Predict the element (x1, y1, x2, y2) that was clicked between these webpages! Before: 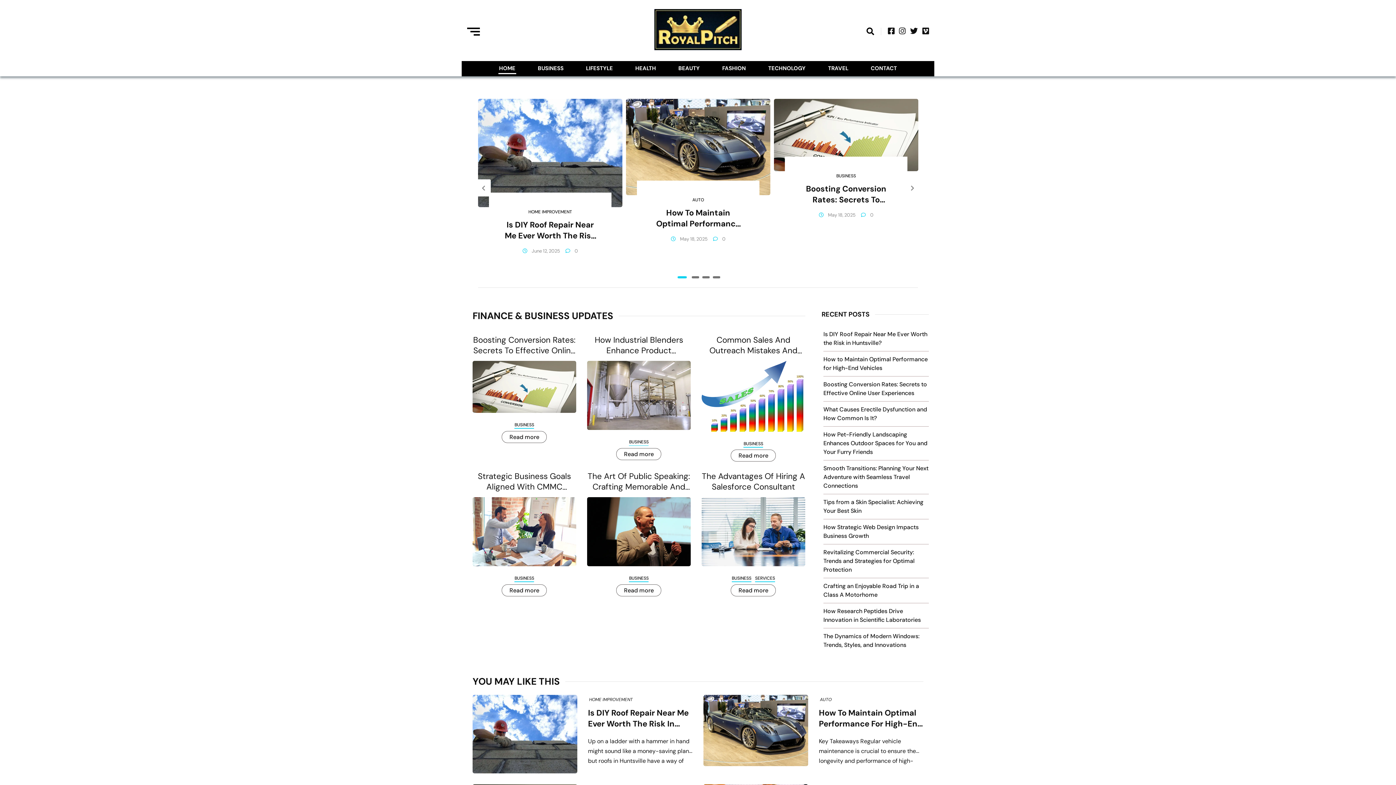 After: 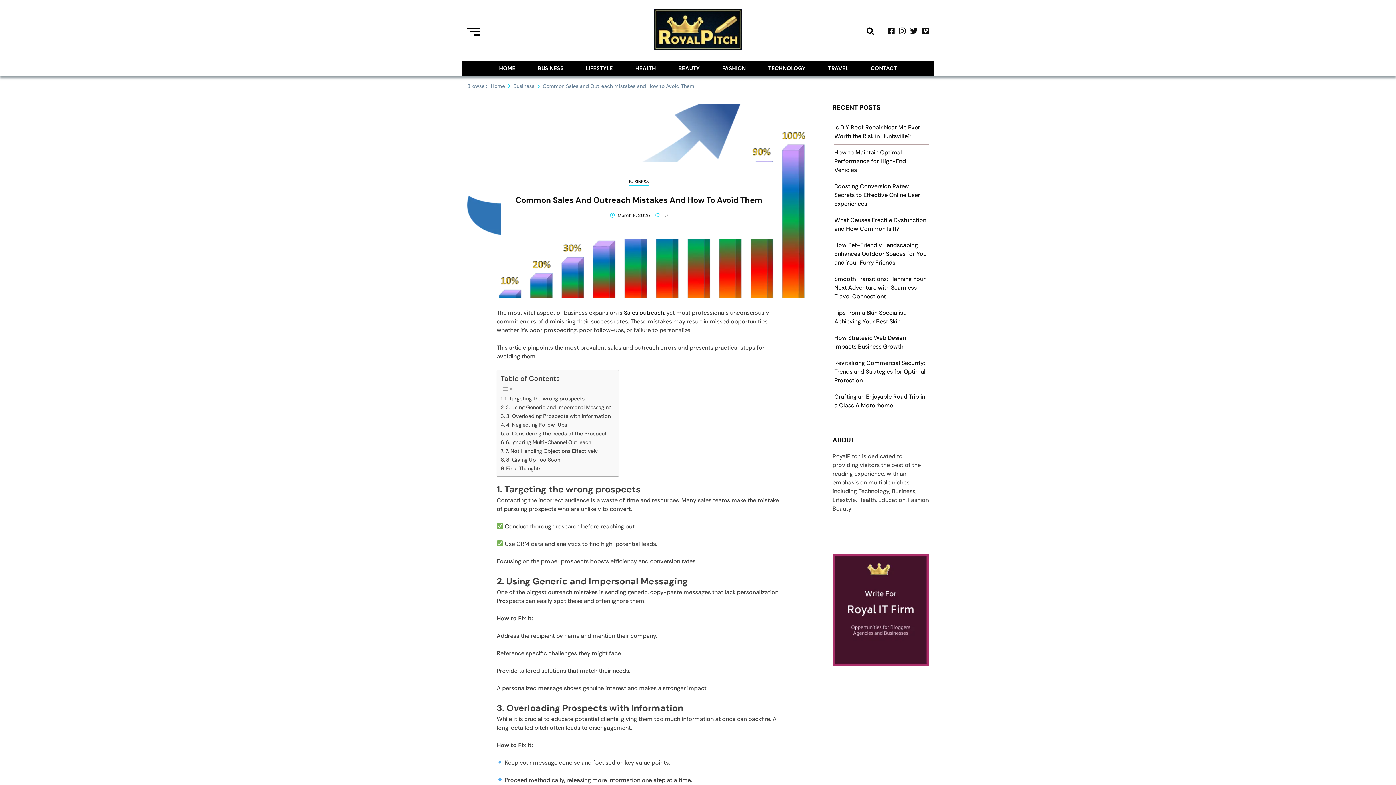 Action: bbox: (701, 361, 805, 431)